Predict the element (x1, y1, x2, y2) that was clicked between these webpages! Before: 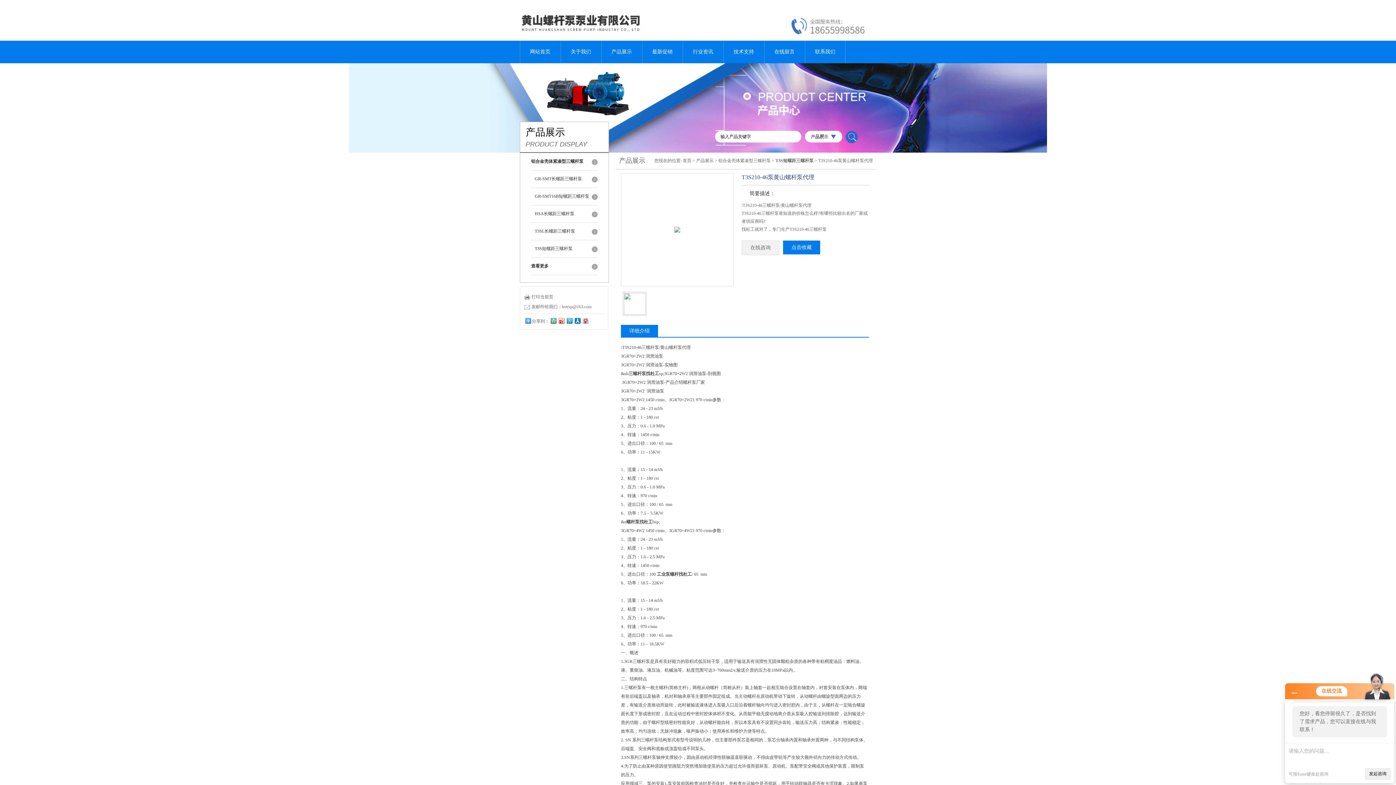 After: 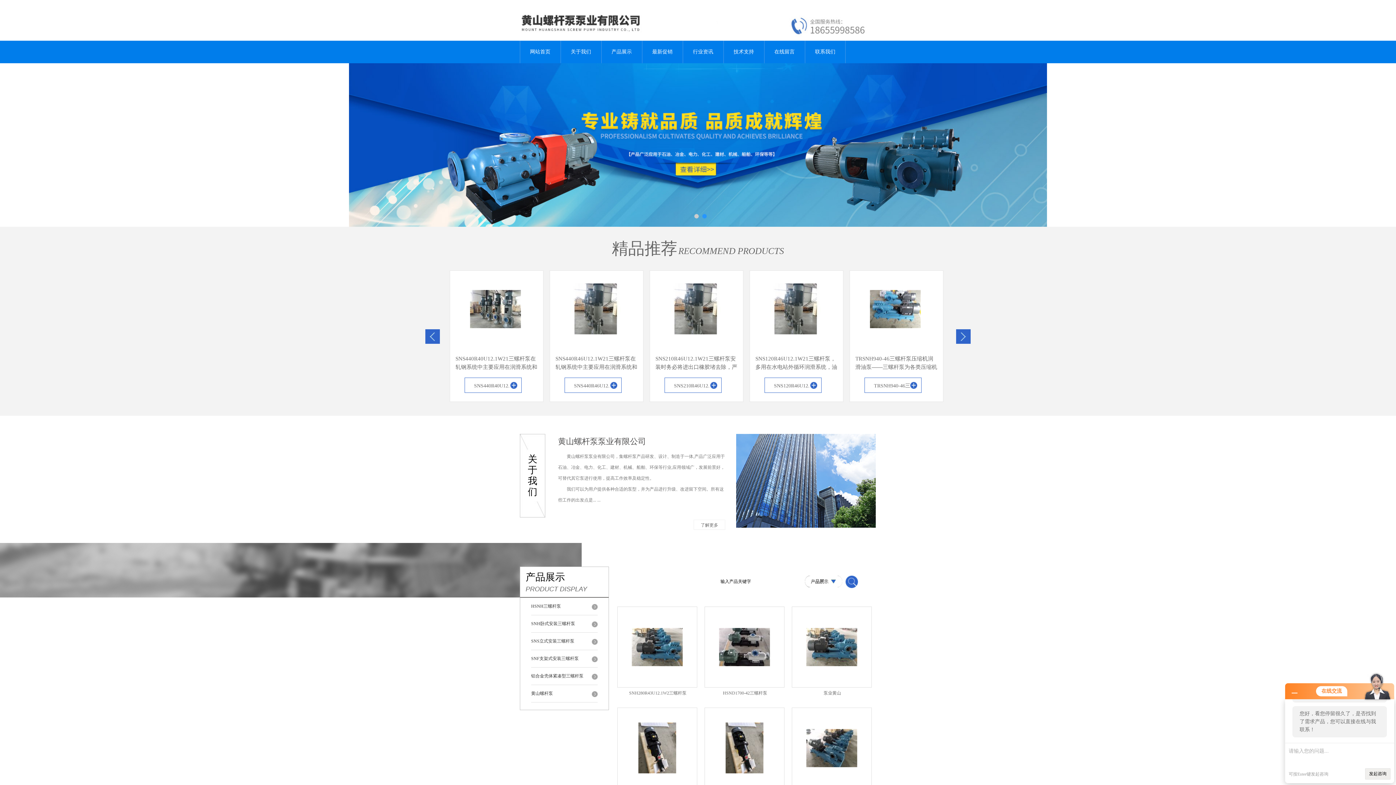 Action: bbox: (682, 158, 691, 163) label: 首页